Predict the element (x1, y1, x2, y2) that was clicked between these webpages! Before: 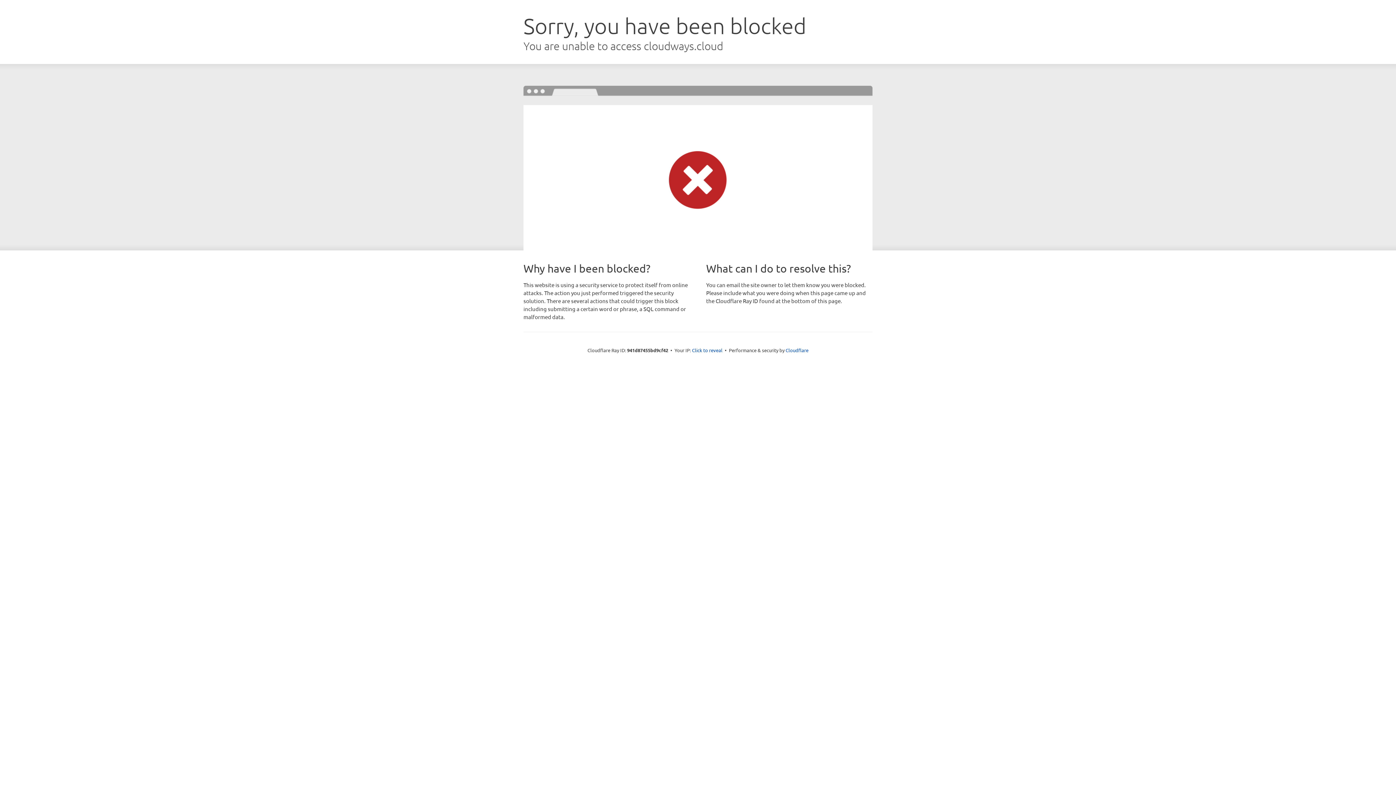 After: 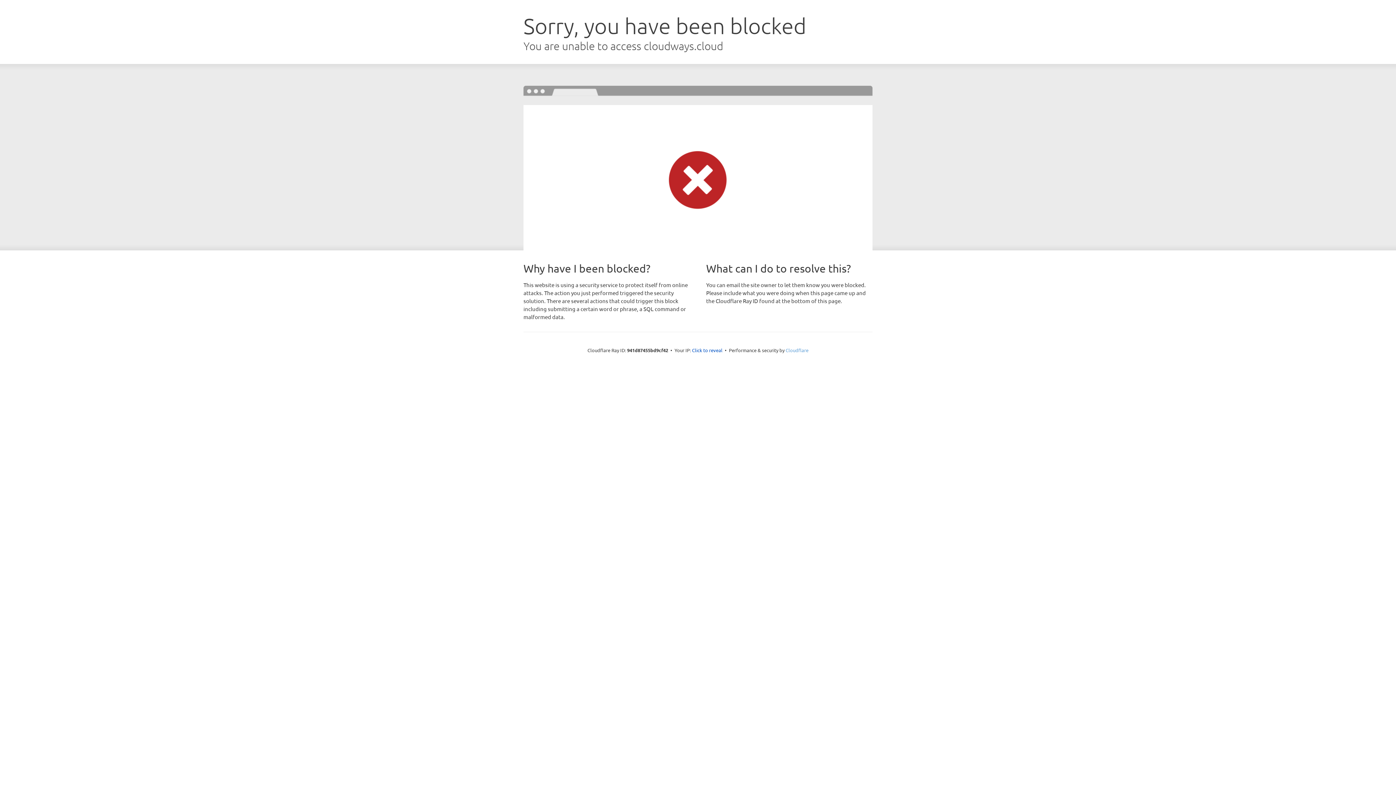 Action: bbox: (785, 347, 808, 353) label: Cloudflare